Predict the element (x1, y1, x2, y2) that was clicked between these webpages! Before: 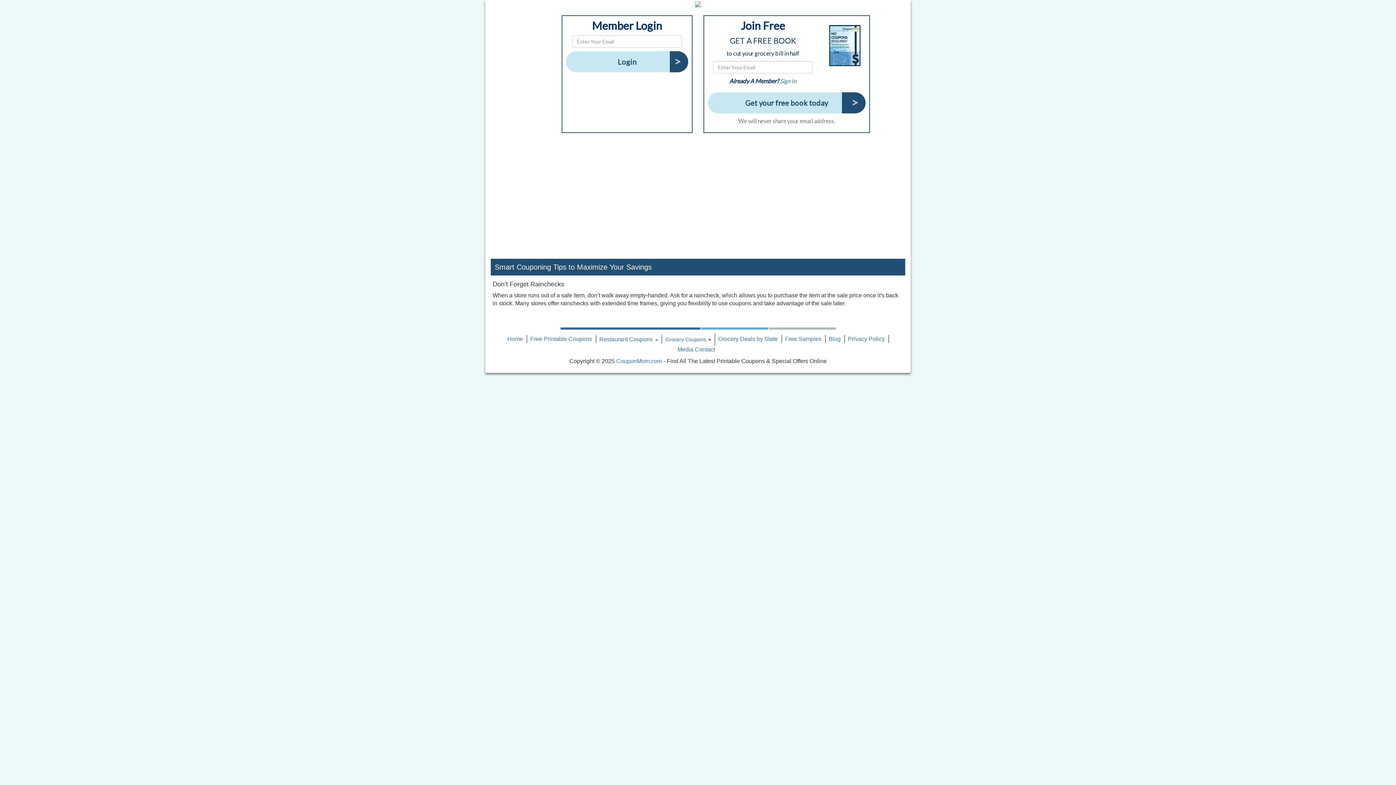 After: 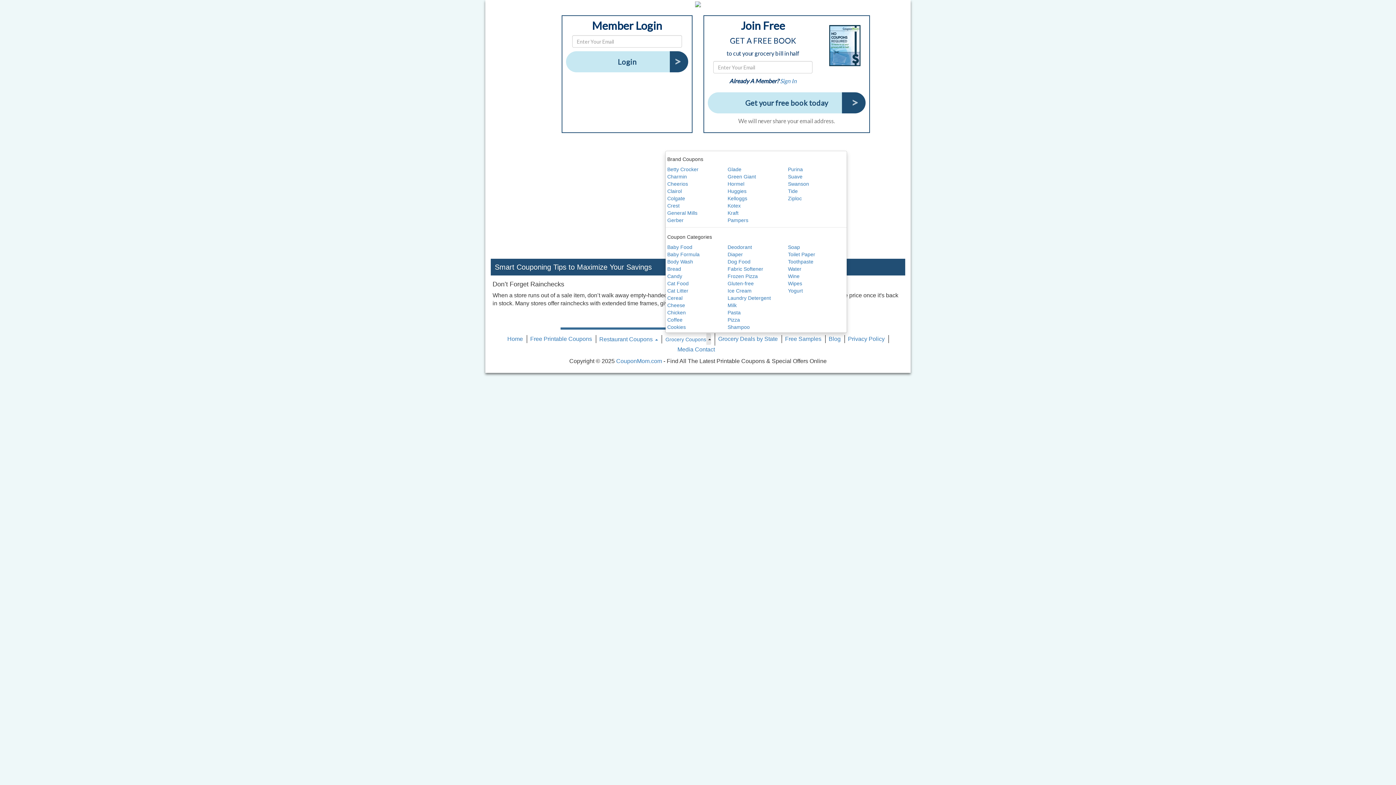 Action: bbox: (706, 333, 711, 345) label: Toggle Dropdown